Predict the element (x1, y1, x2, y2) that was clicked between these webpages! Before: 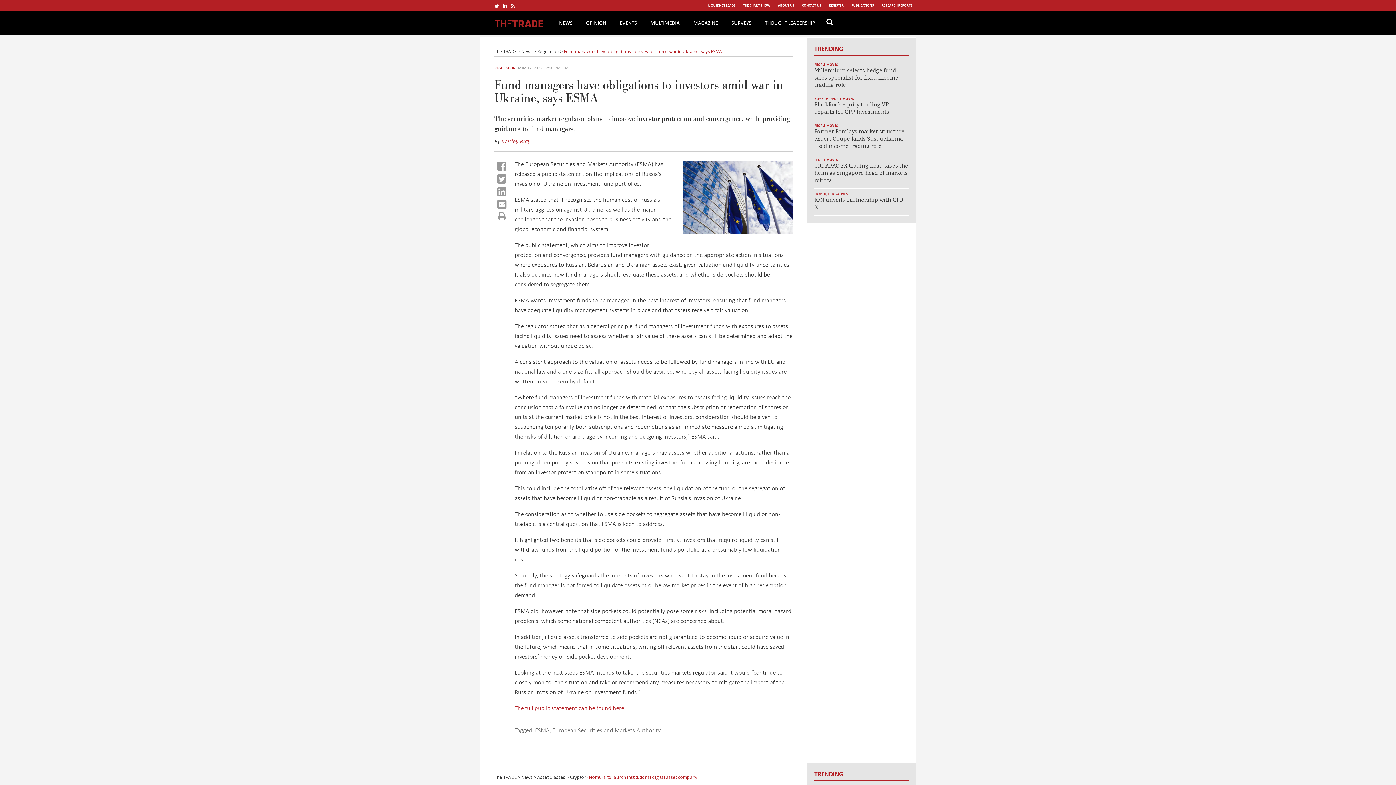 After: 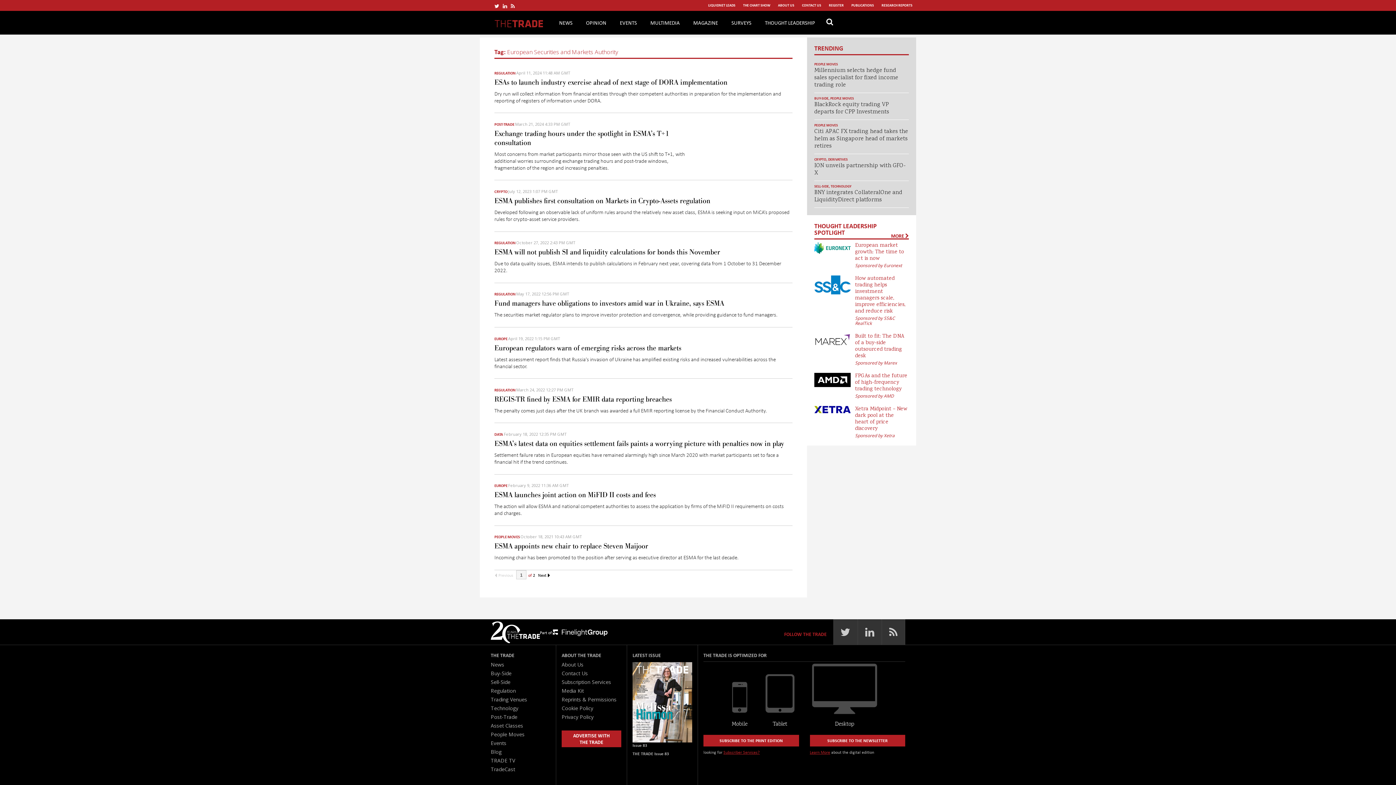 Action: bbox: (552, 726, 661, 734) label: European Securities and Markets Authority